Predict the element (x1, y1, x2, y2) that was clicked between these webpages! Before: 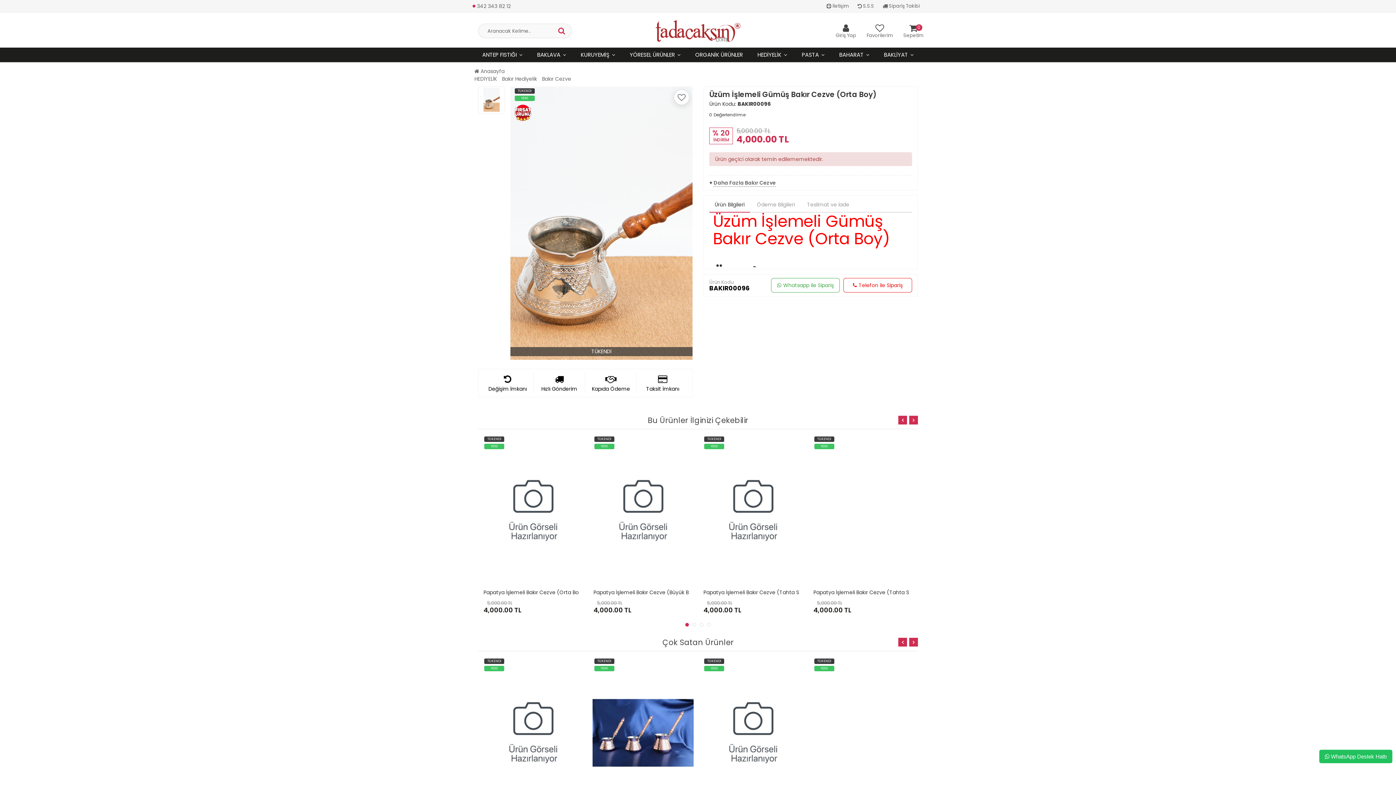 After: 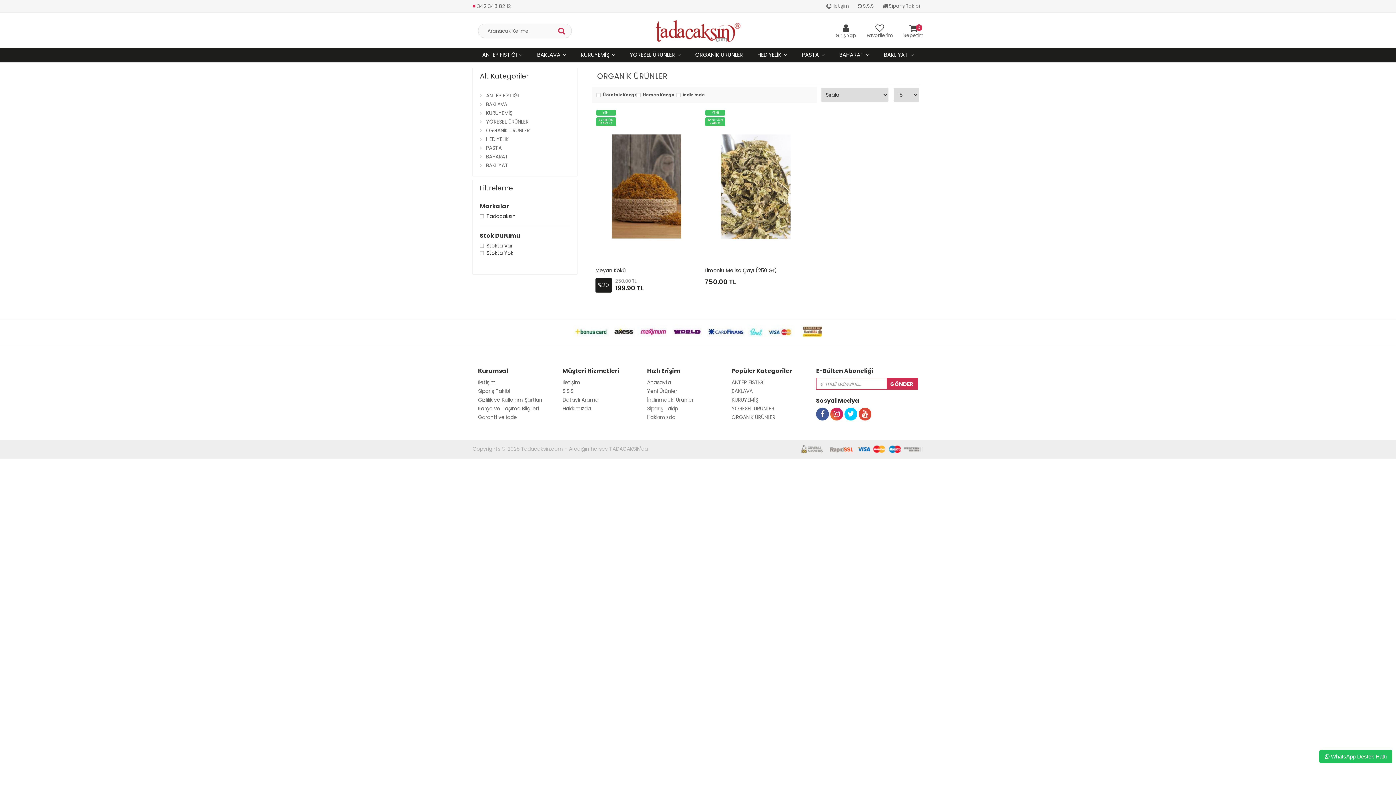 Action: label: ORGANİK ÜRÜNLER bbox: (688, 47, 750, 62)